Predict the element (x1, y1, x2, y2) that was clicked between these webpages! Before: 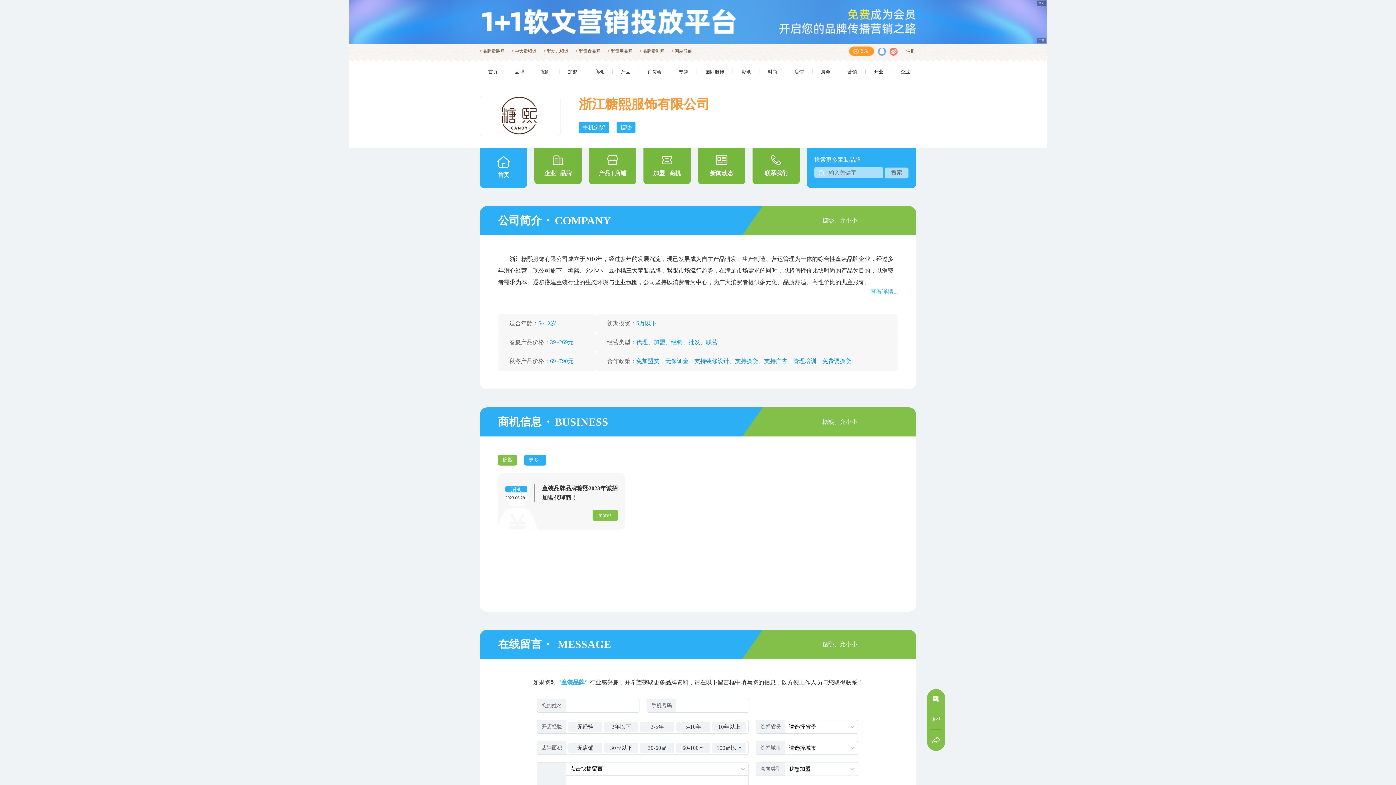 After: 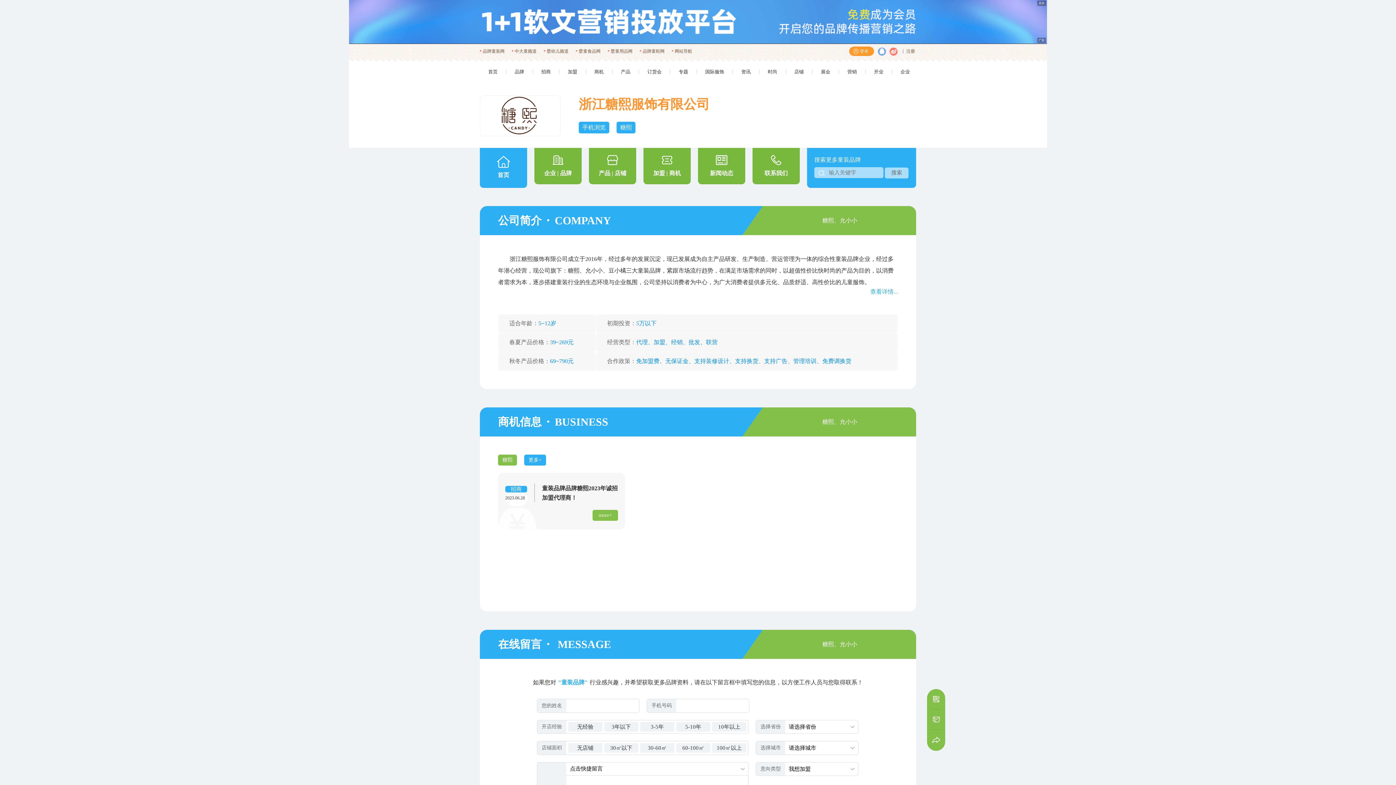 Action: bbox: (642, 48, 664, 53) label: 品牌童鞋网